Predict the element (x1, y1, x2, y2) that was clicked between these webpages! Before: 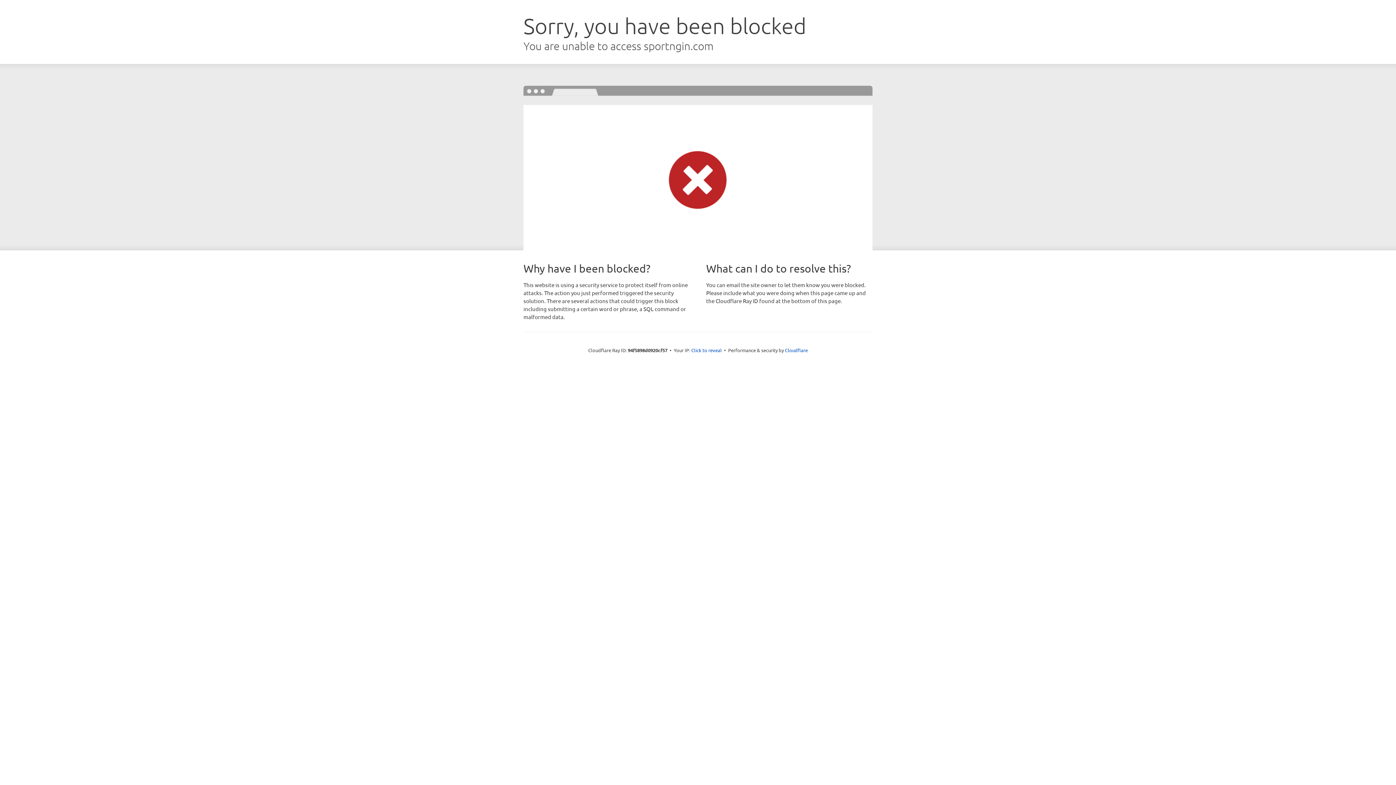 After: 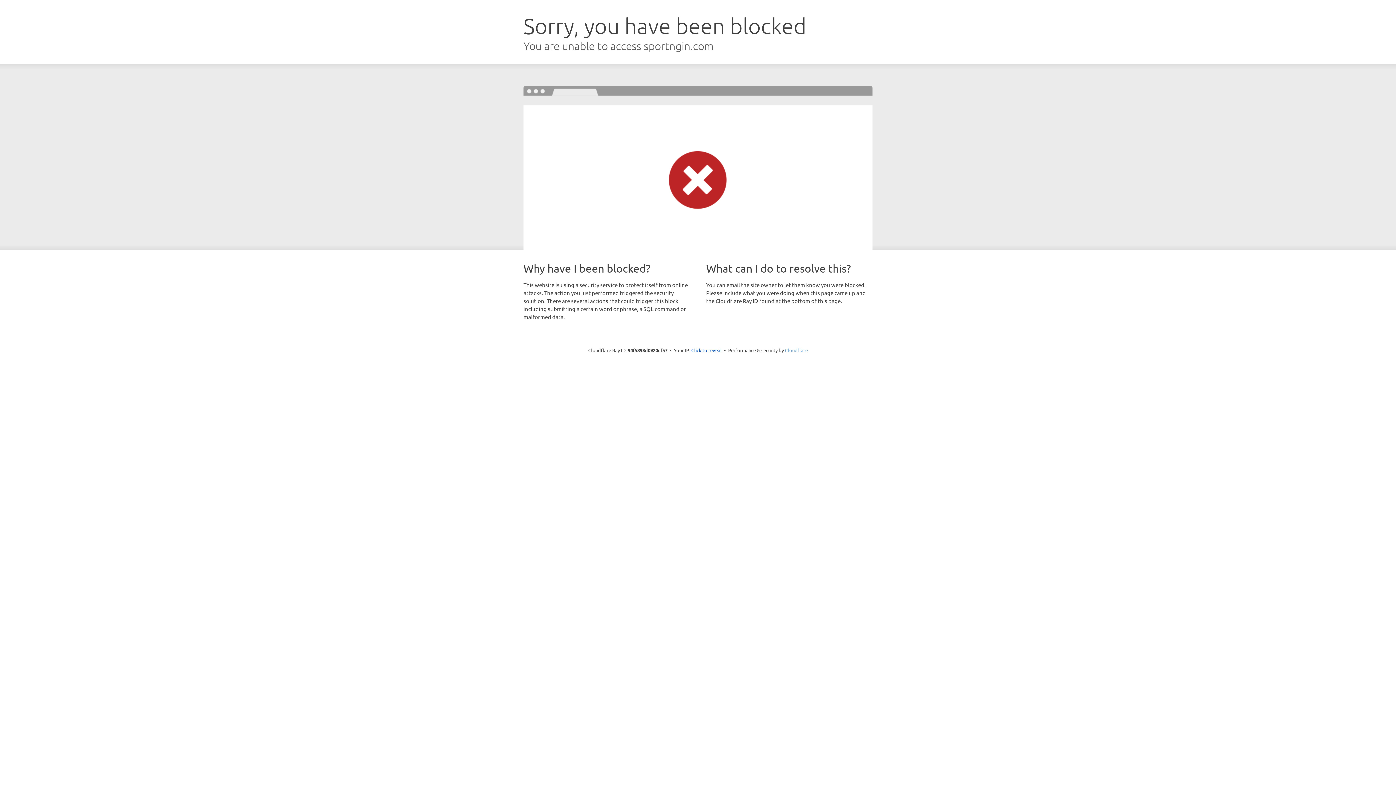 Action: label: Cloudflare bbox: (785, 347, 808, 353)